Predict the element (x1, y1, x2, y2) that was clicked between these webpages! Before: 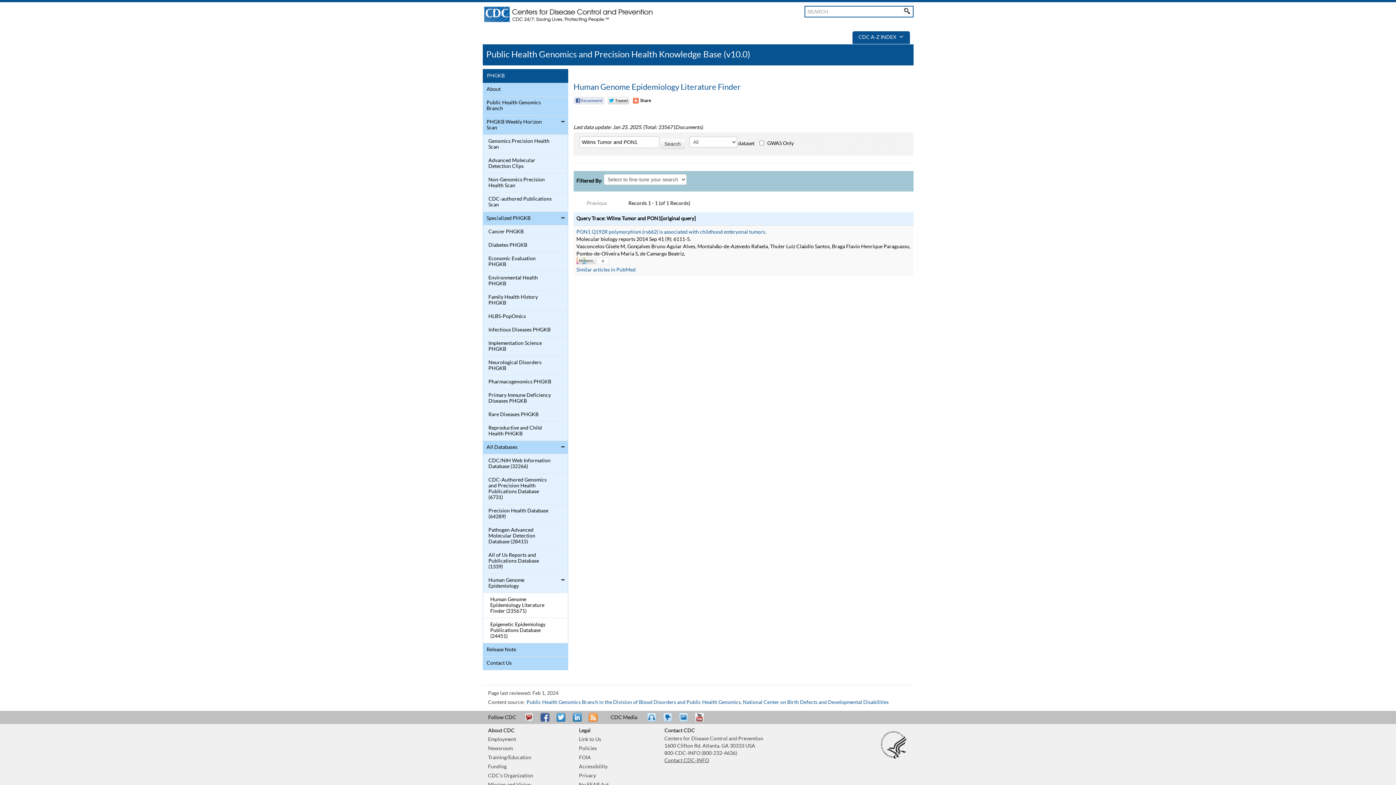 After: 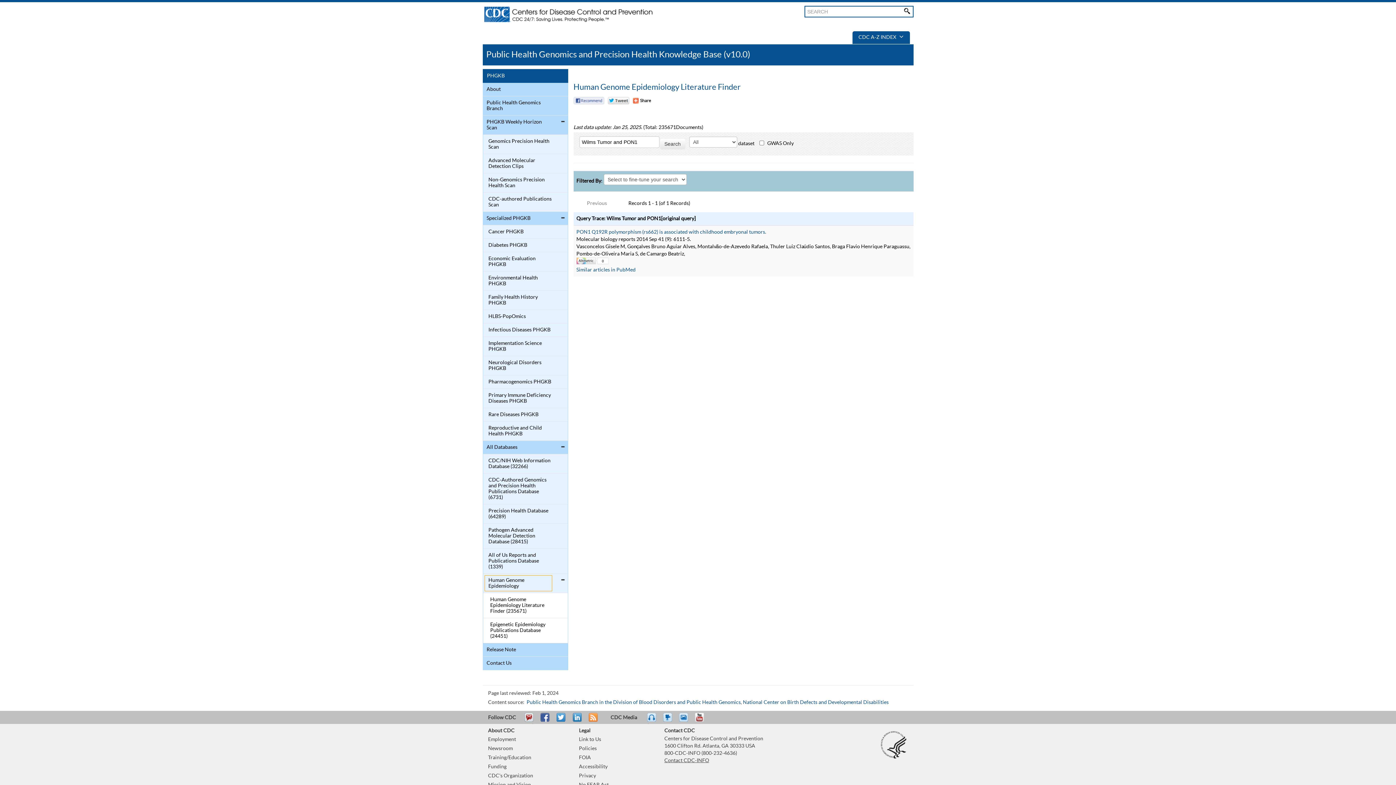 Action: bbox: (484, 576, 552, 591) label: Human Genome Epidemiology